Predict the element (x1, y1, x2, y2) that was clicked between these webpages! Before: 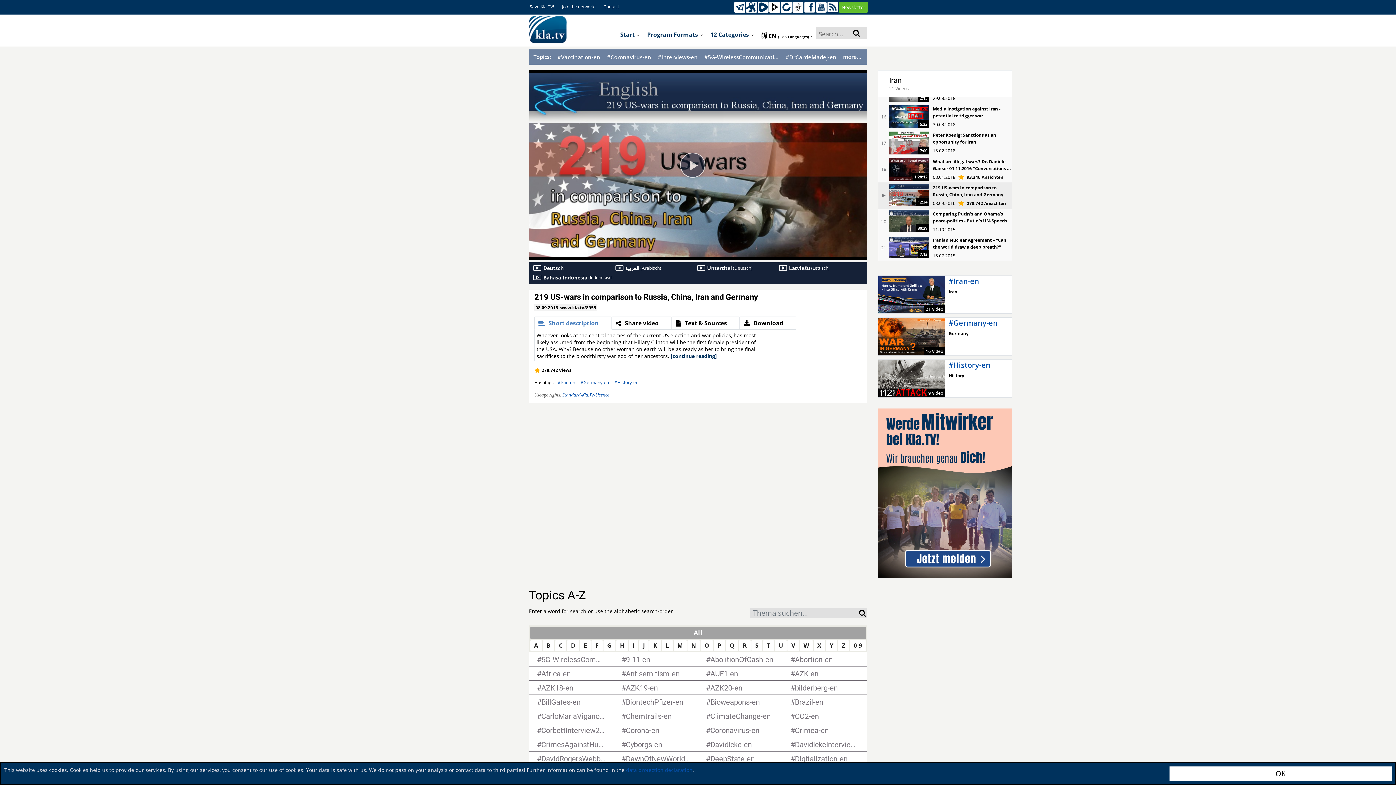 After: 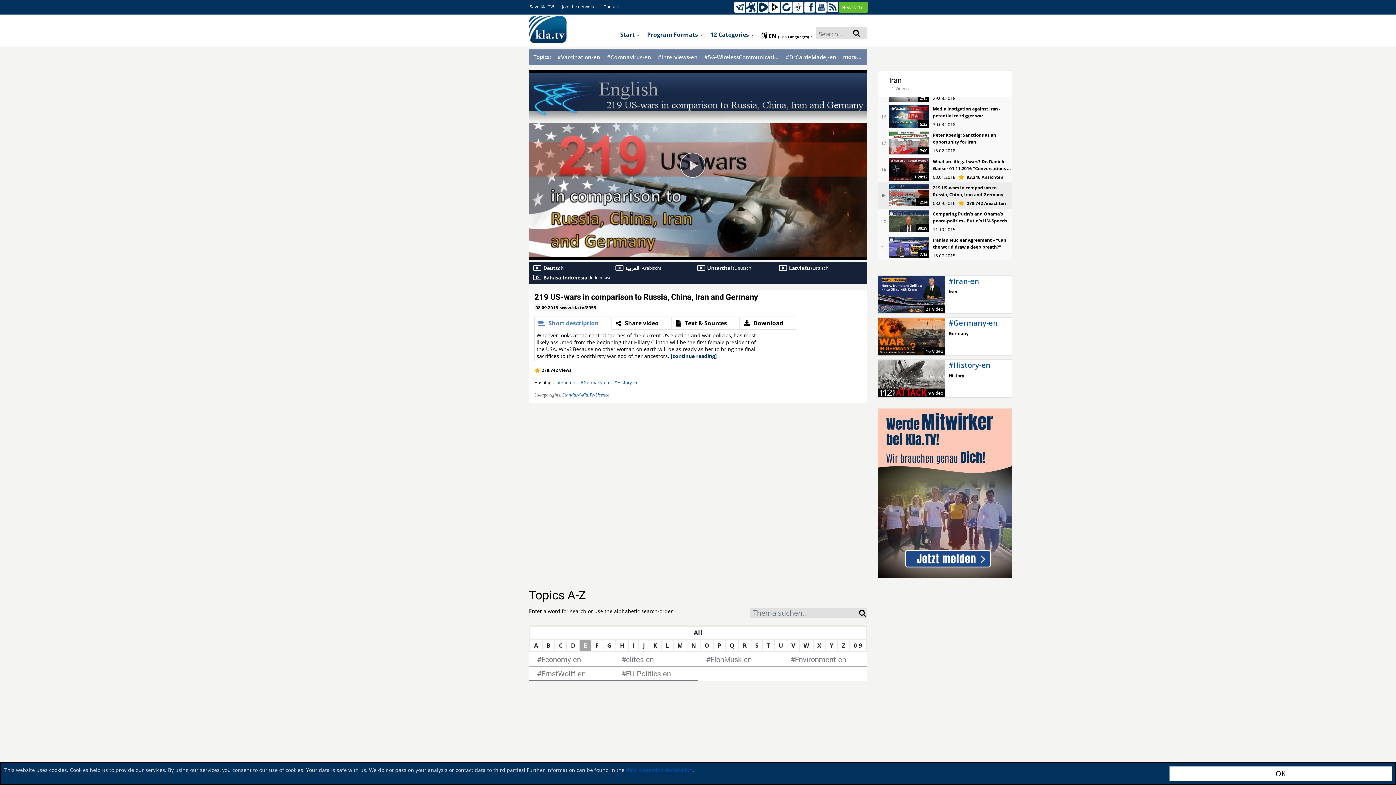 Action: label: E bbox: (580, 640, 591, 651)